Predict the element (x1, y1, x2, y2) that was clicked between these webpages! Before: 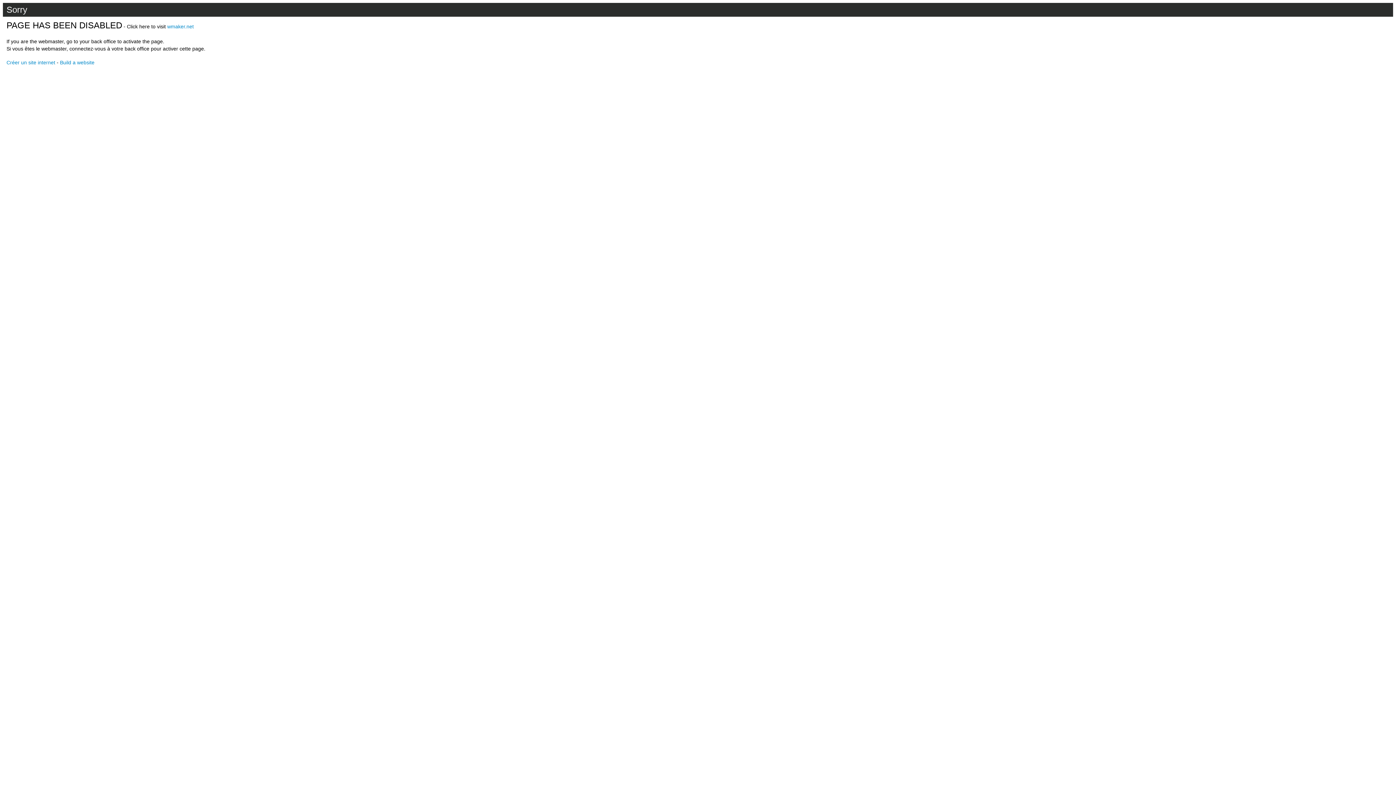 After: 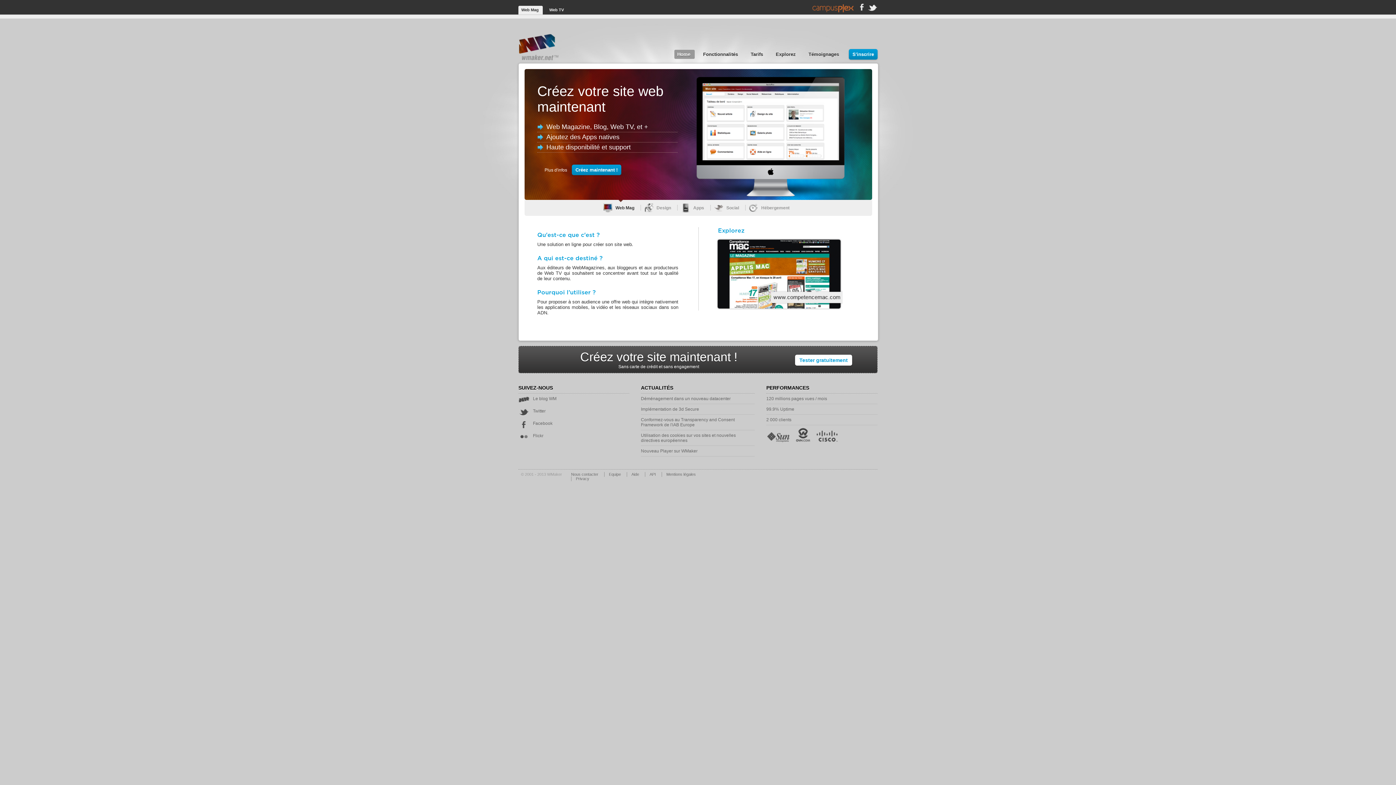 Action: label: Créer un site internet bbox: (6, 59, 55, 65)